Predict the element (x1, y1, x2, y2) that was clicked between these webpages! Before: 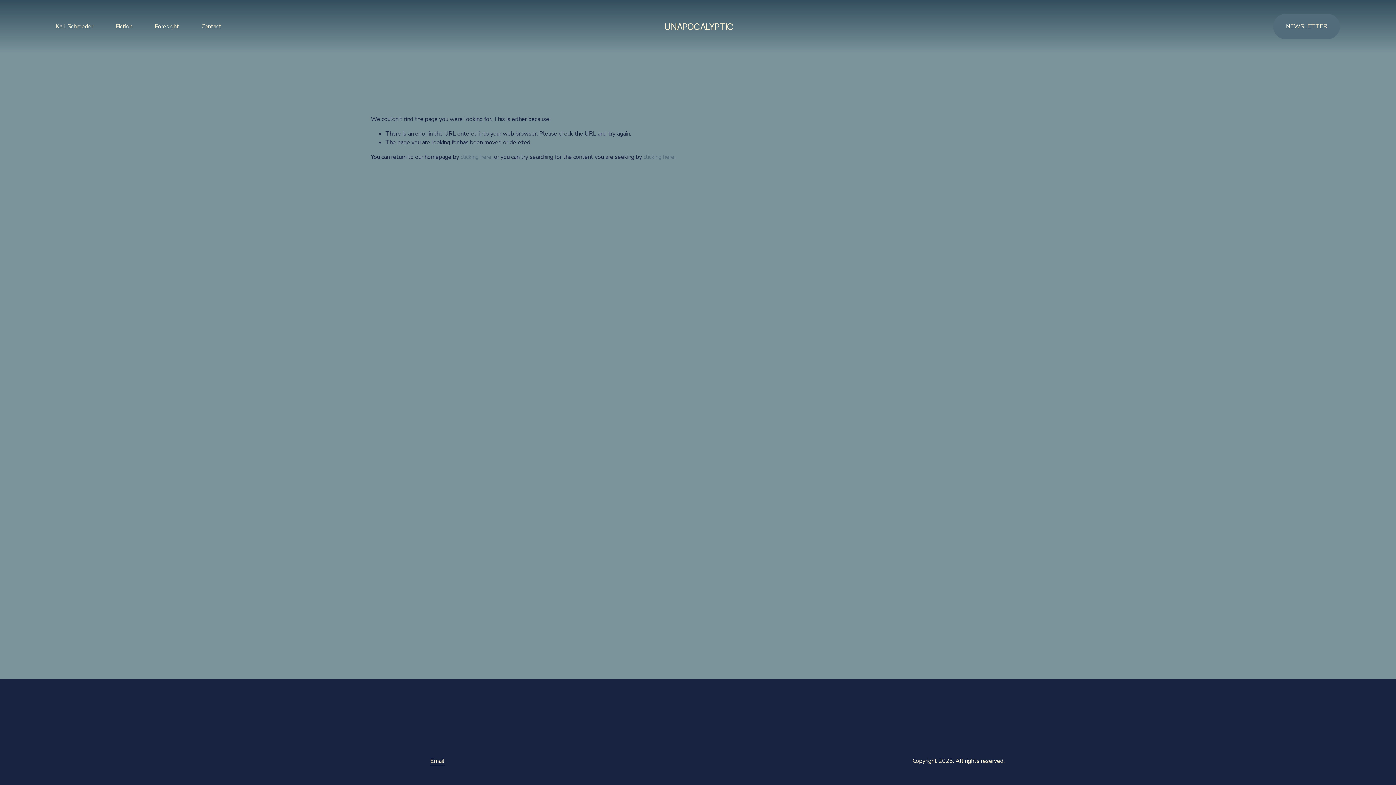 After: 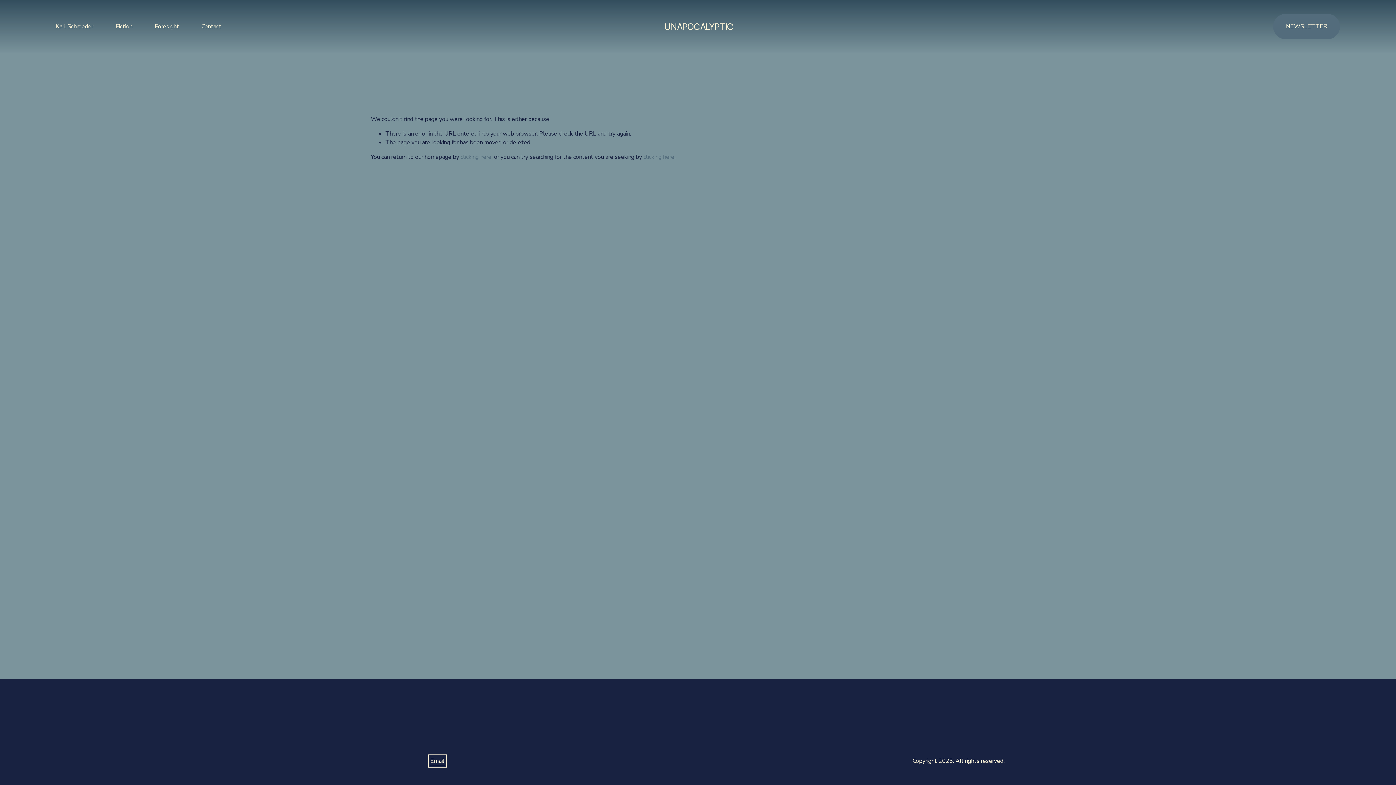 Action: bbox: (430, 757, 444, 765) label: Email